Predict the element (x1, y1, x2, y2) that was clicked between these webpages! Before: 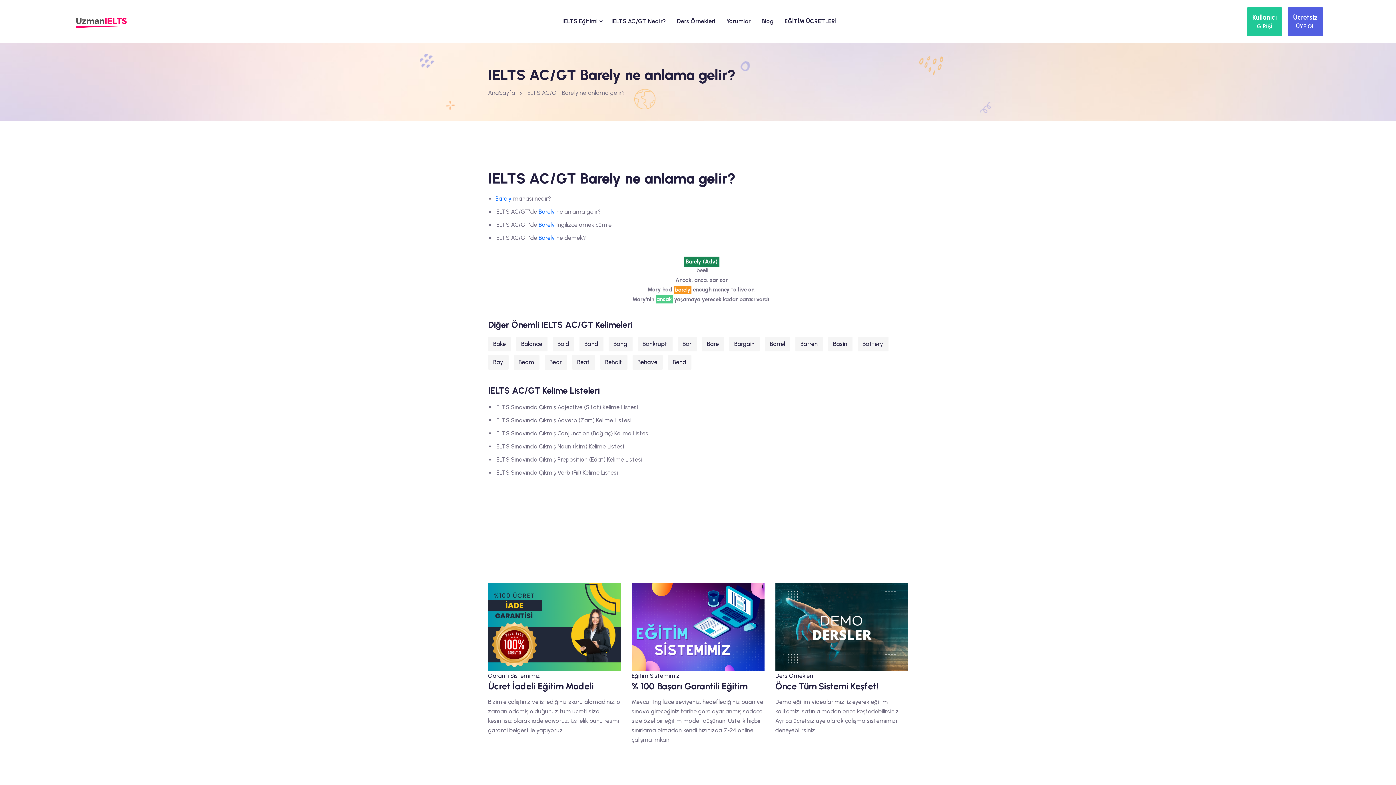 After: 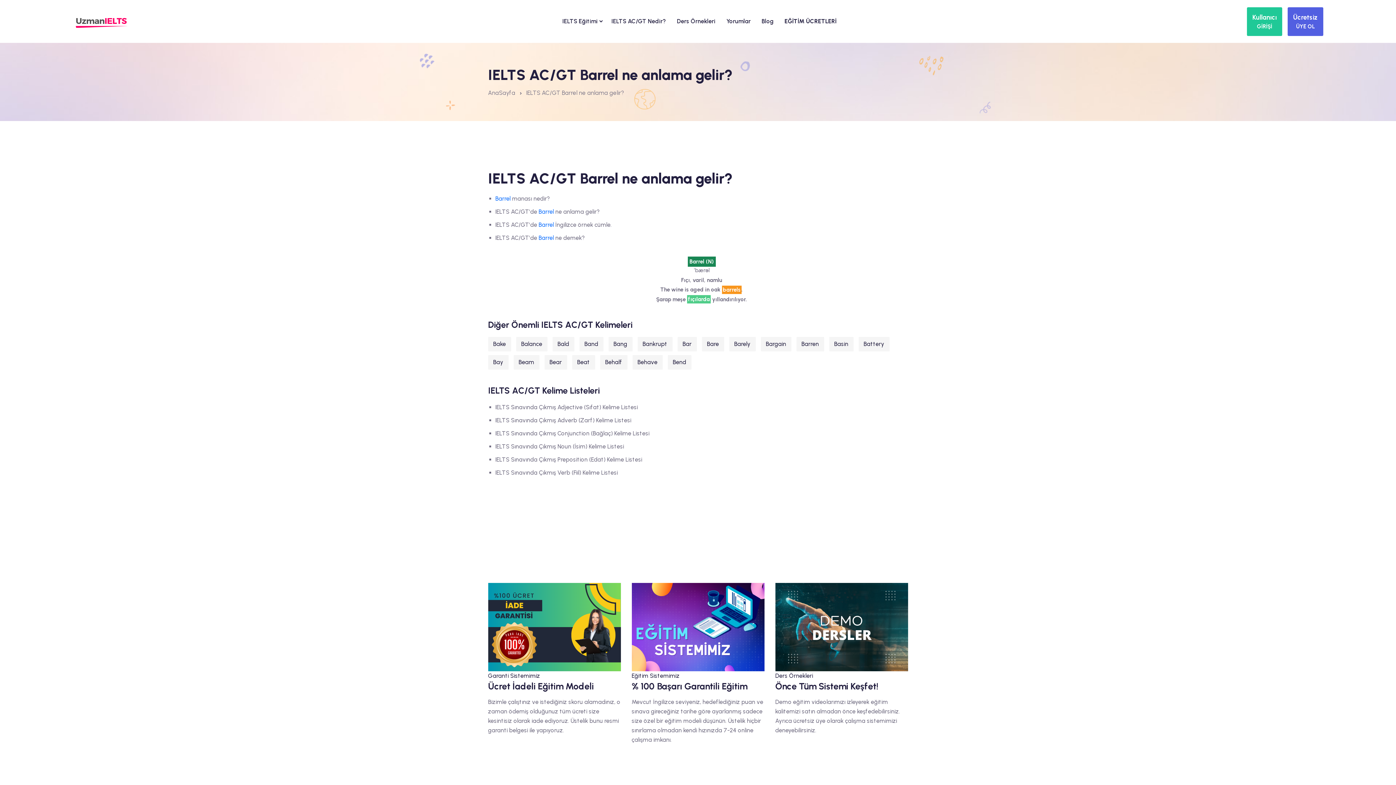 Action: bbox: (764, 336, 790, 351) label: Barrel